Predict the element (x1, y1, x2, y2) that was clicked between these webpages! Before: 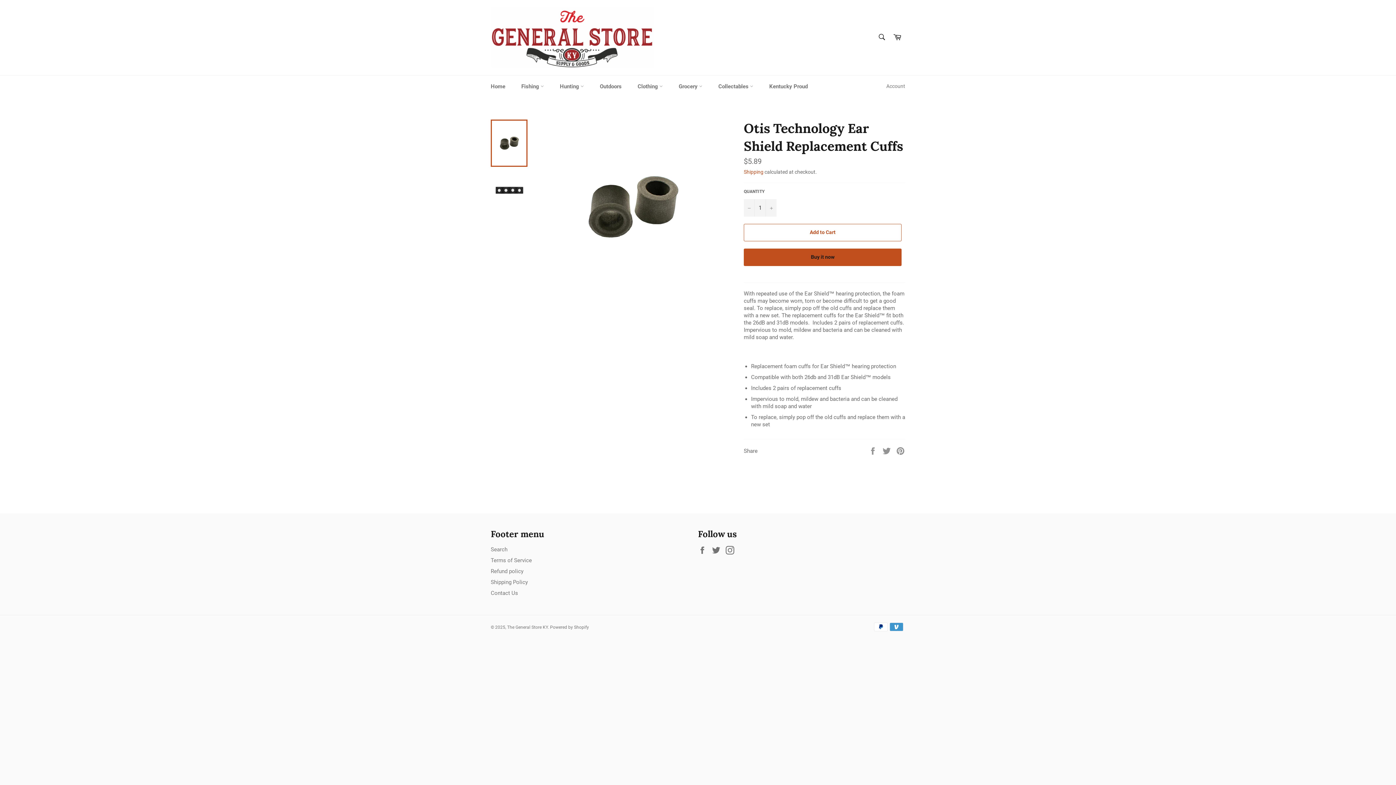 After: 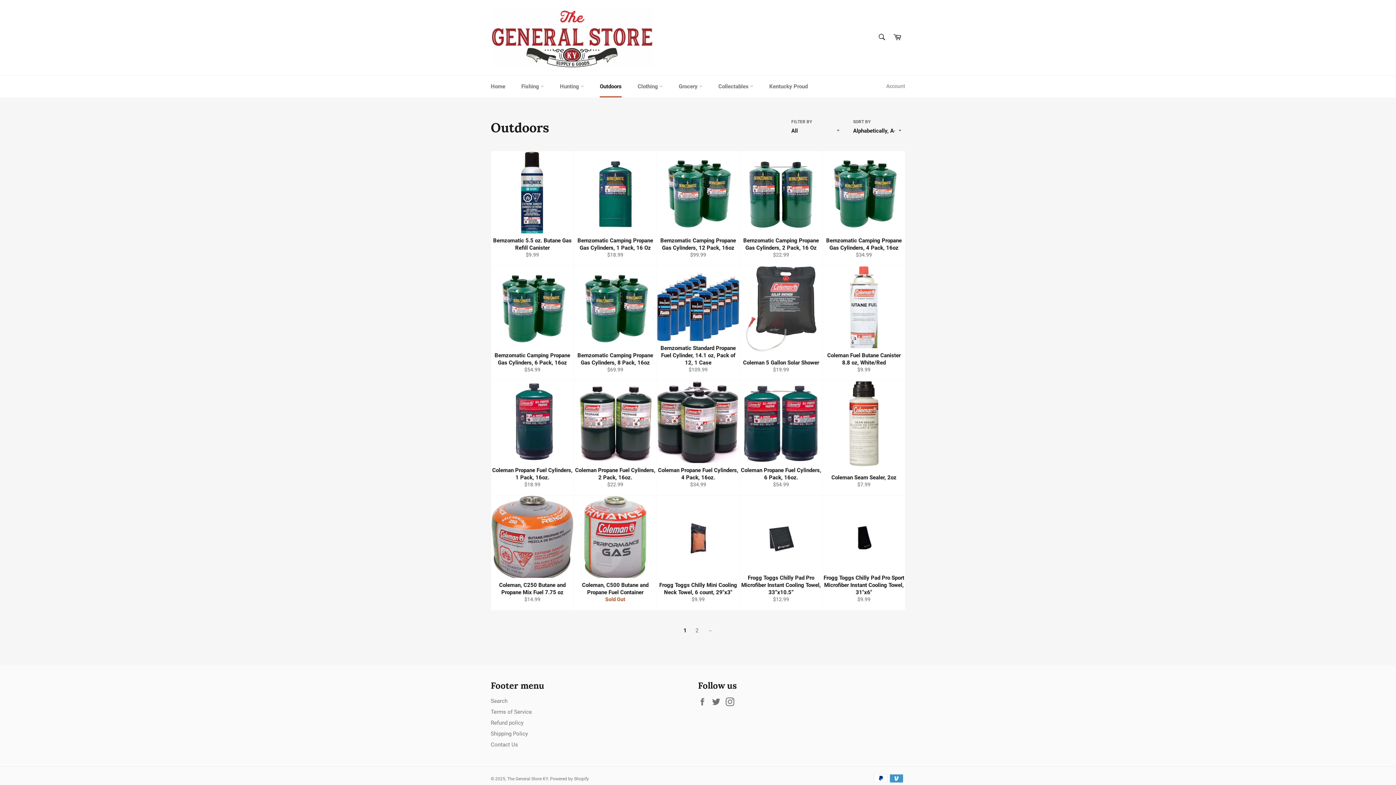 Action: bbox: (592, 75, 629, 97) label: Outdoors